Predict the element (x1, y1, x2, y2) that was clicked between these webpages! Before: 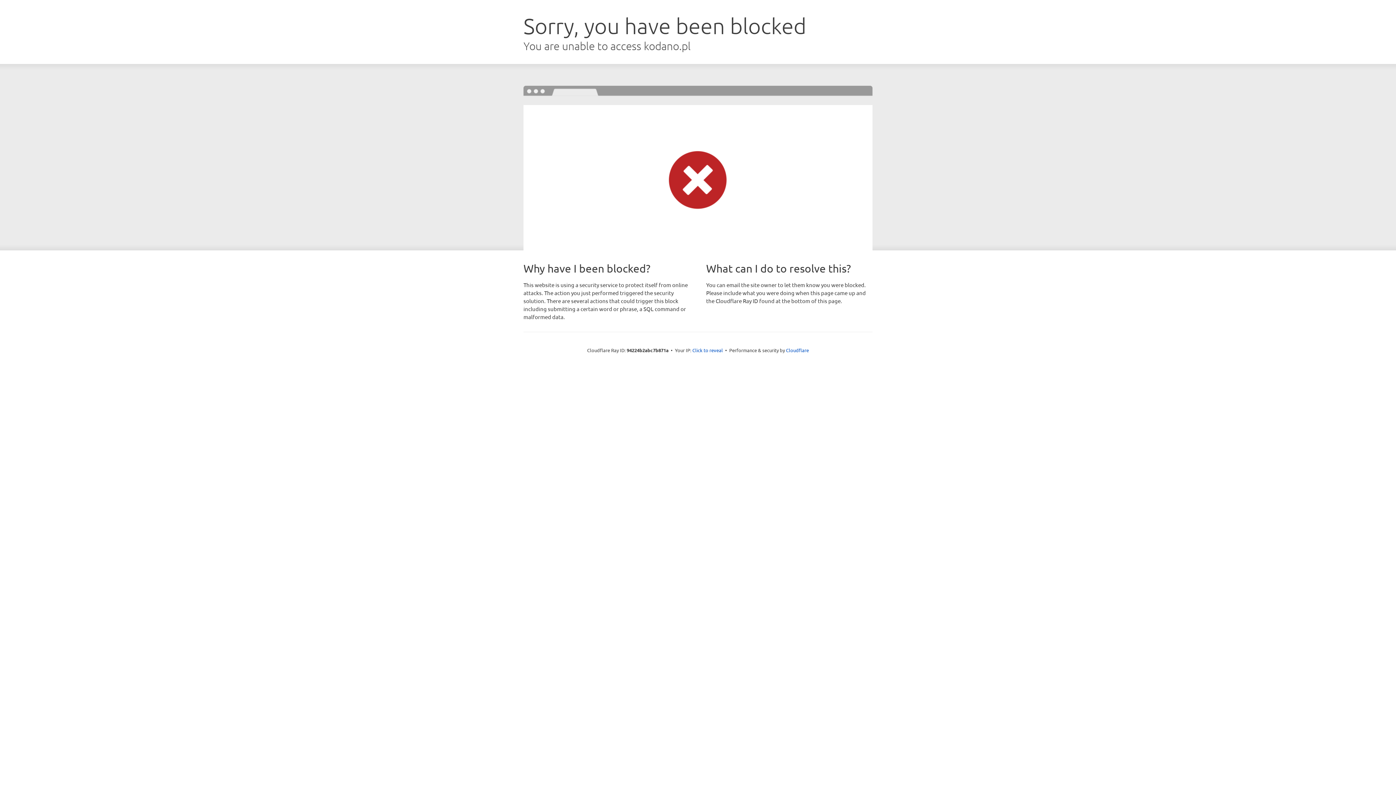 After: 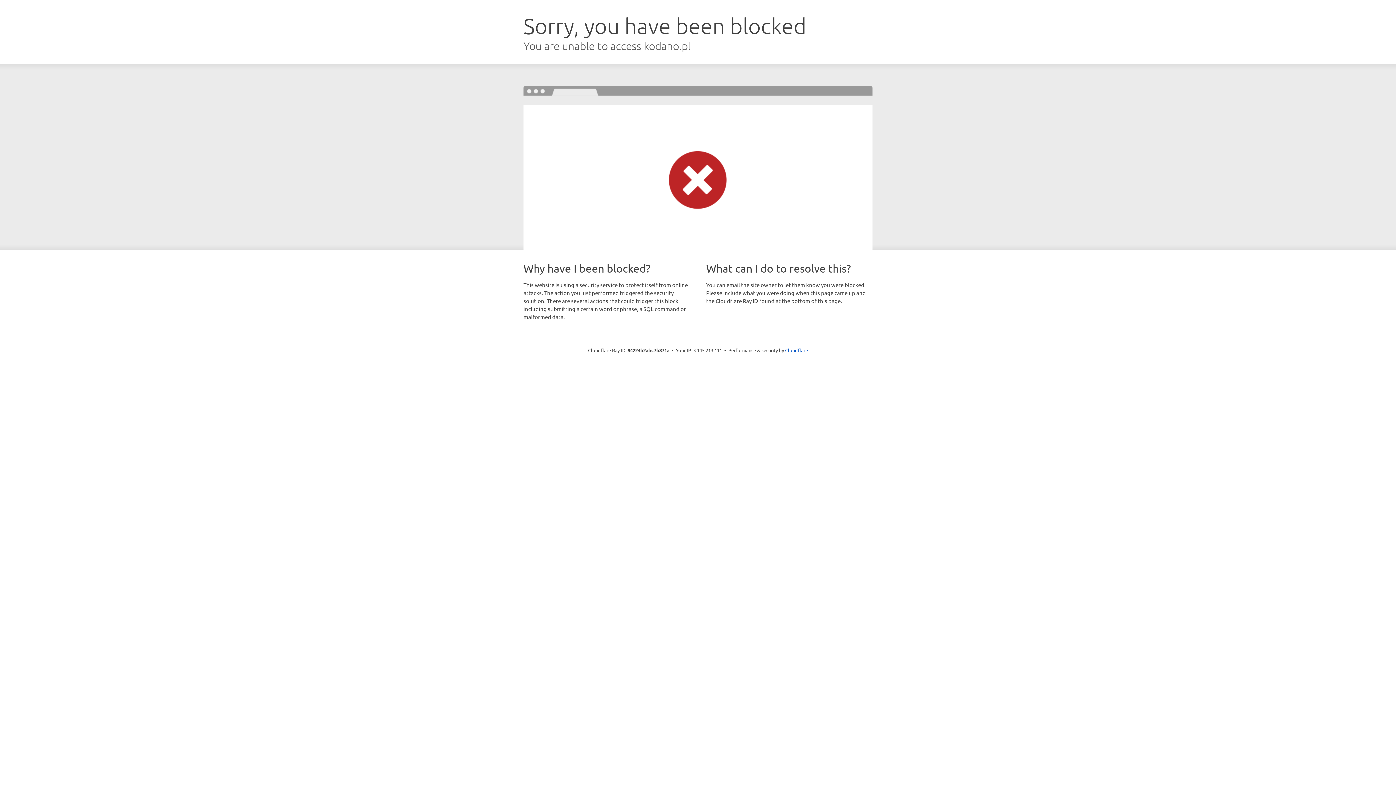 Action: label: Click to reveal bbox: (692, 346, 723, 353)